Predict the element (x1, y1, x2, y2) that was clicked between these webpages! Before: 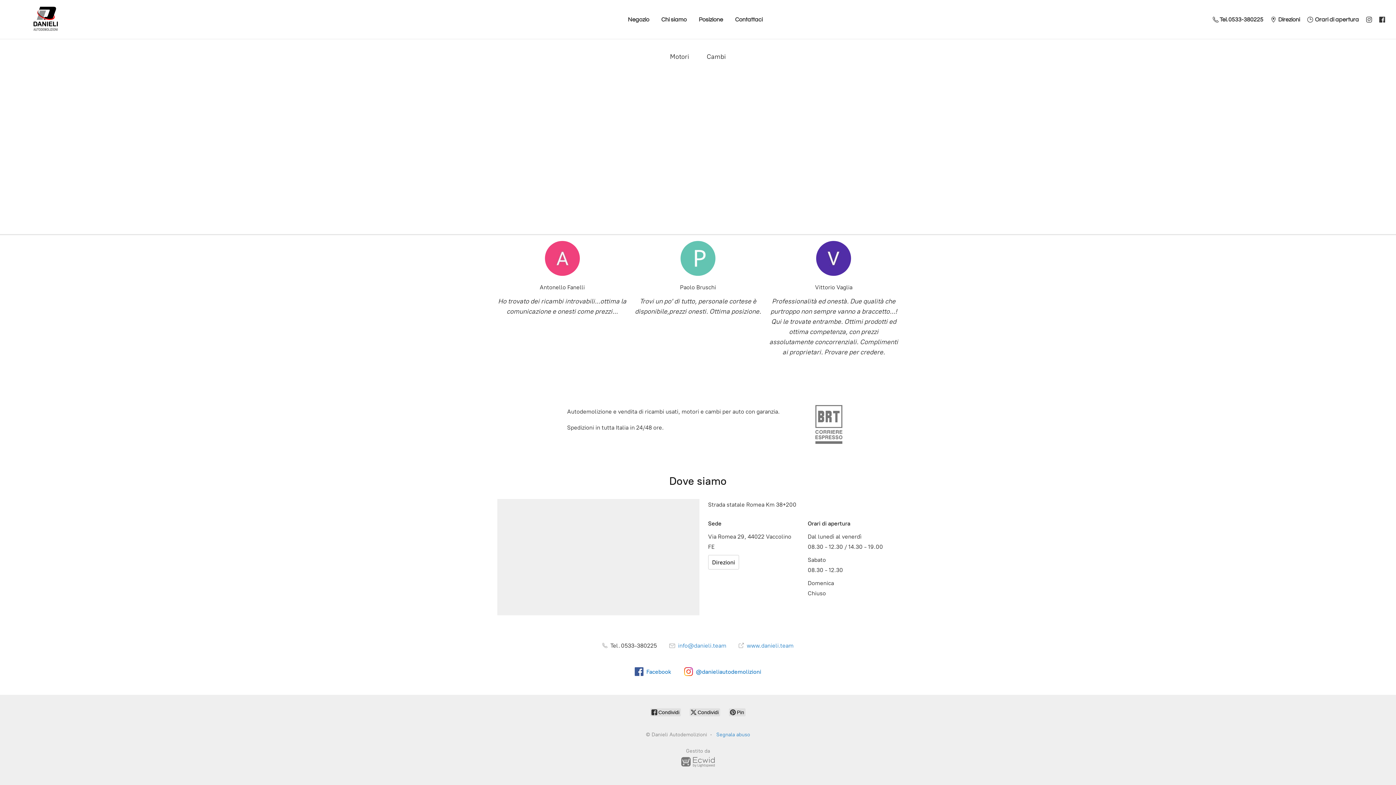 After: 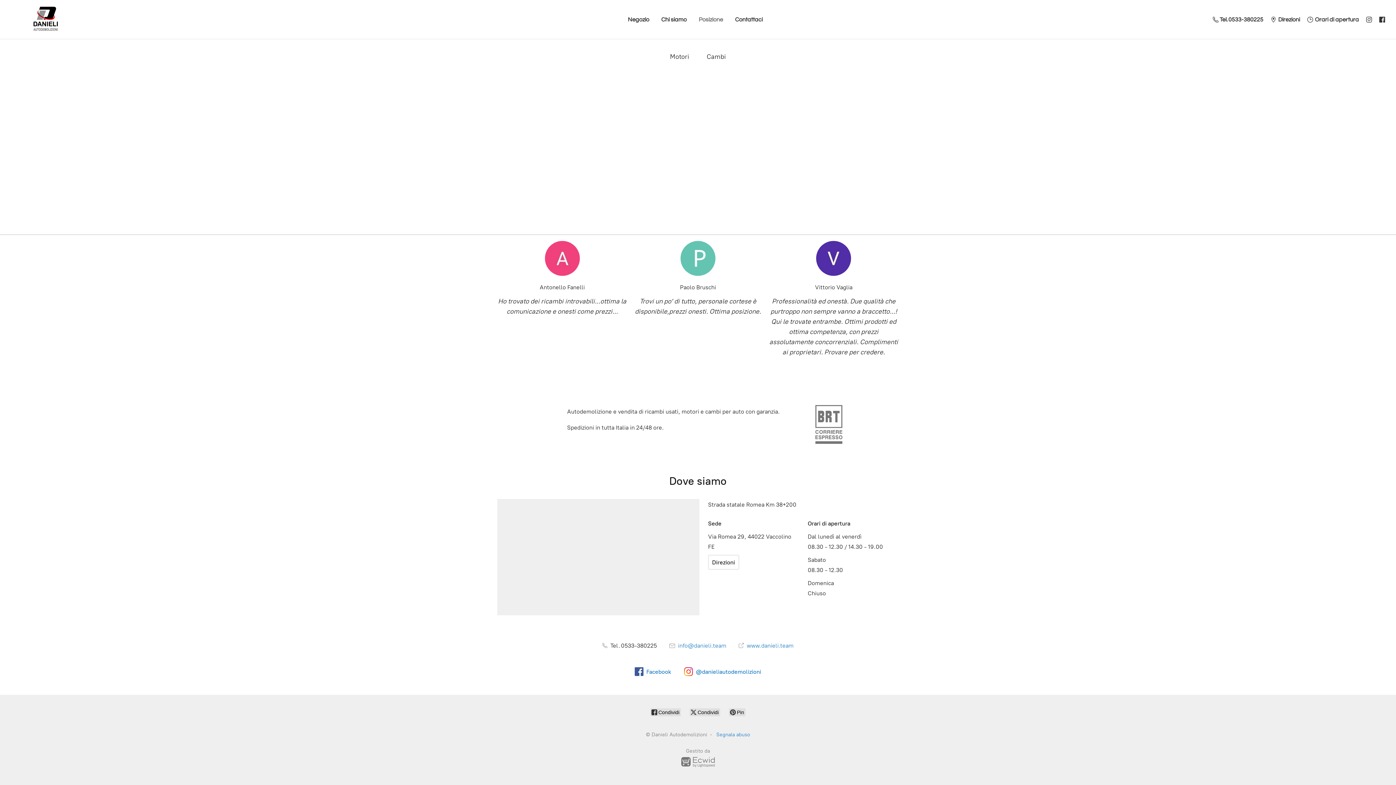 Action: label: Posizione bbox: (693, 14, 728, 24)